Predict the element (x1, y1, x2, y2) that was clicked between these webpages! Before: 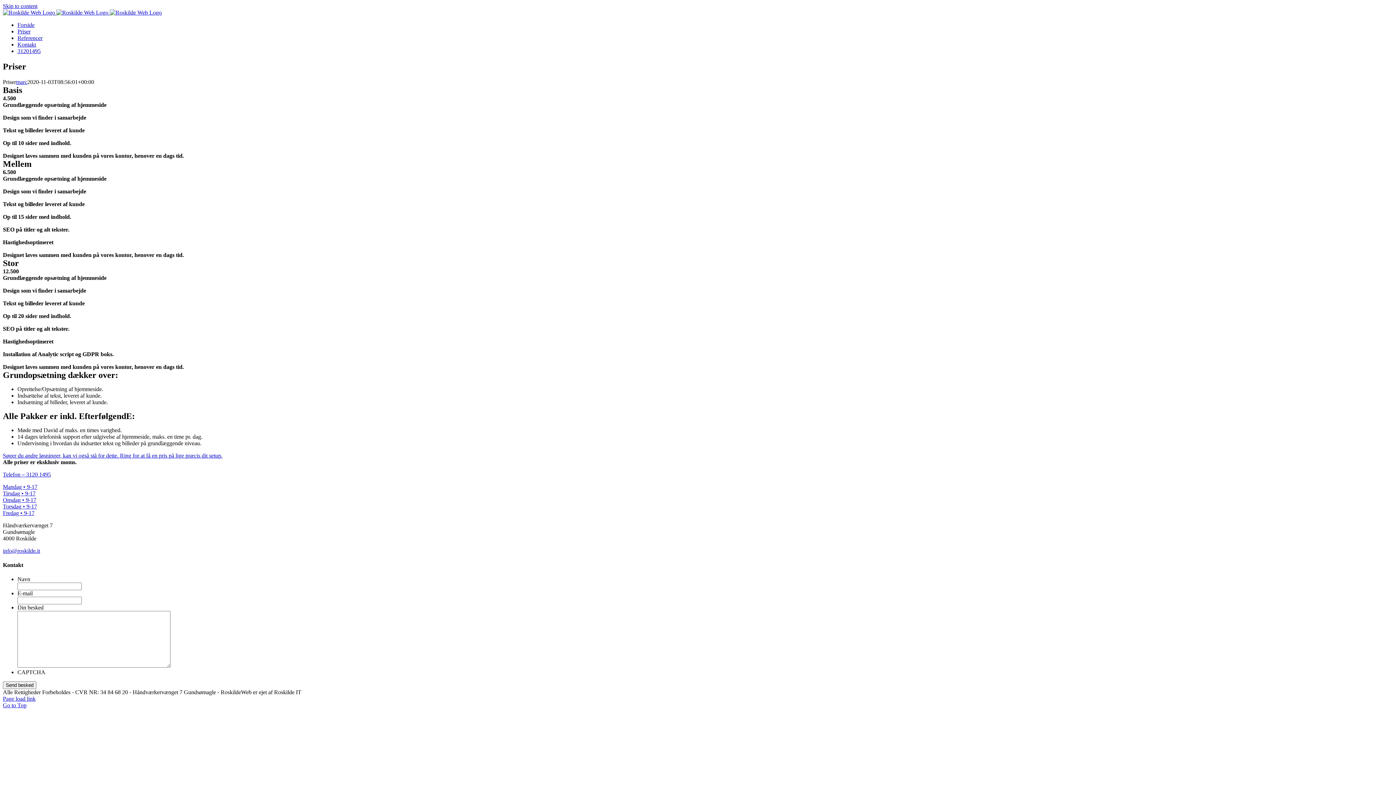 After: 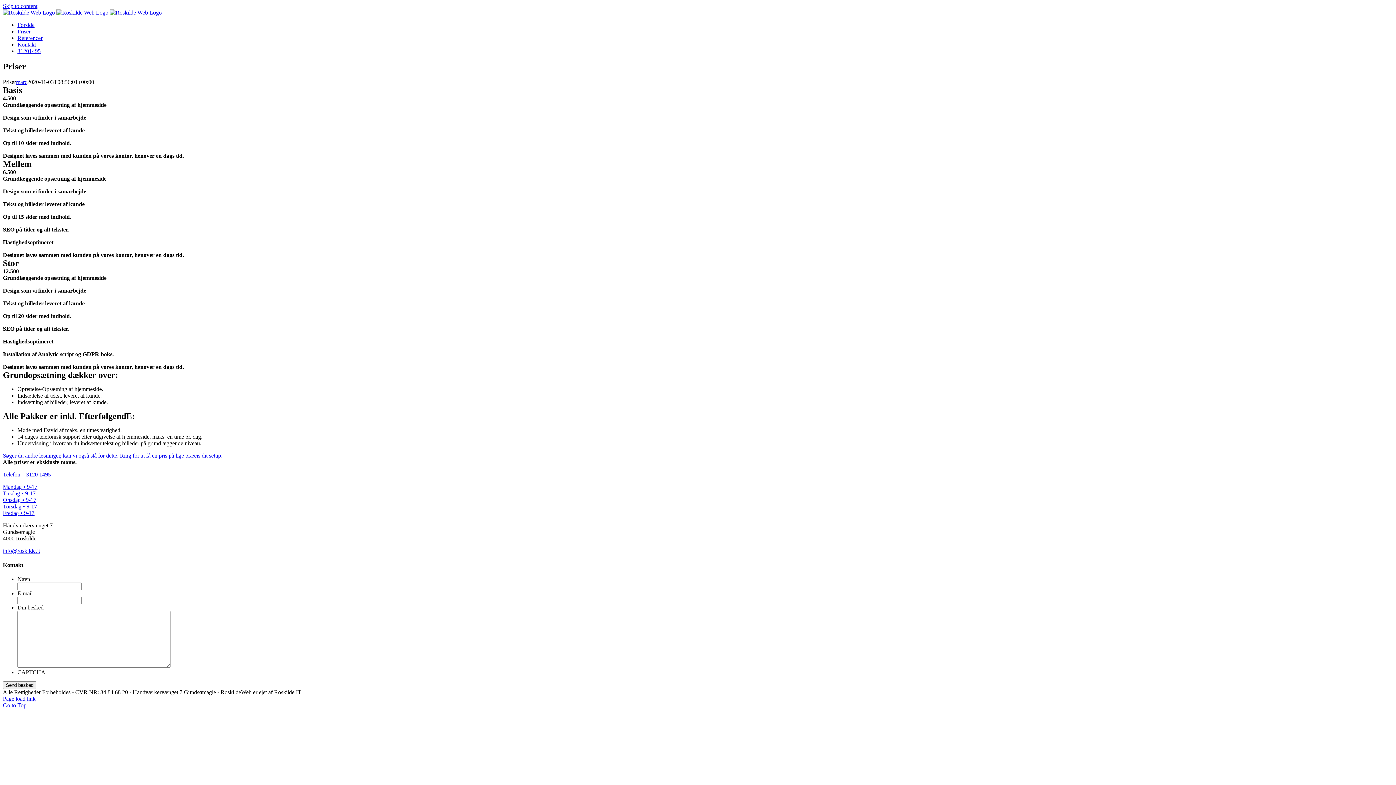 Action: bbox: (17, 48, 40, 54) label: 31201495